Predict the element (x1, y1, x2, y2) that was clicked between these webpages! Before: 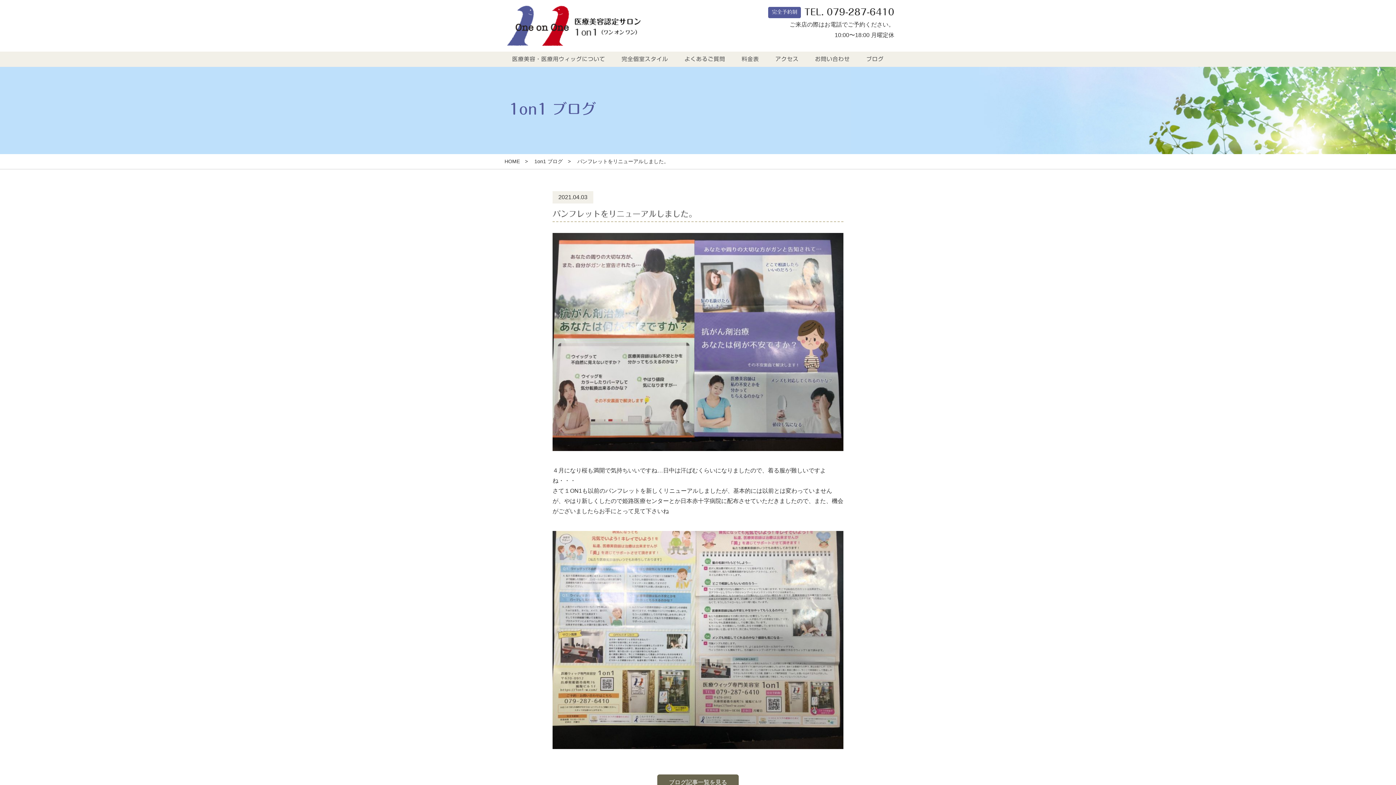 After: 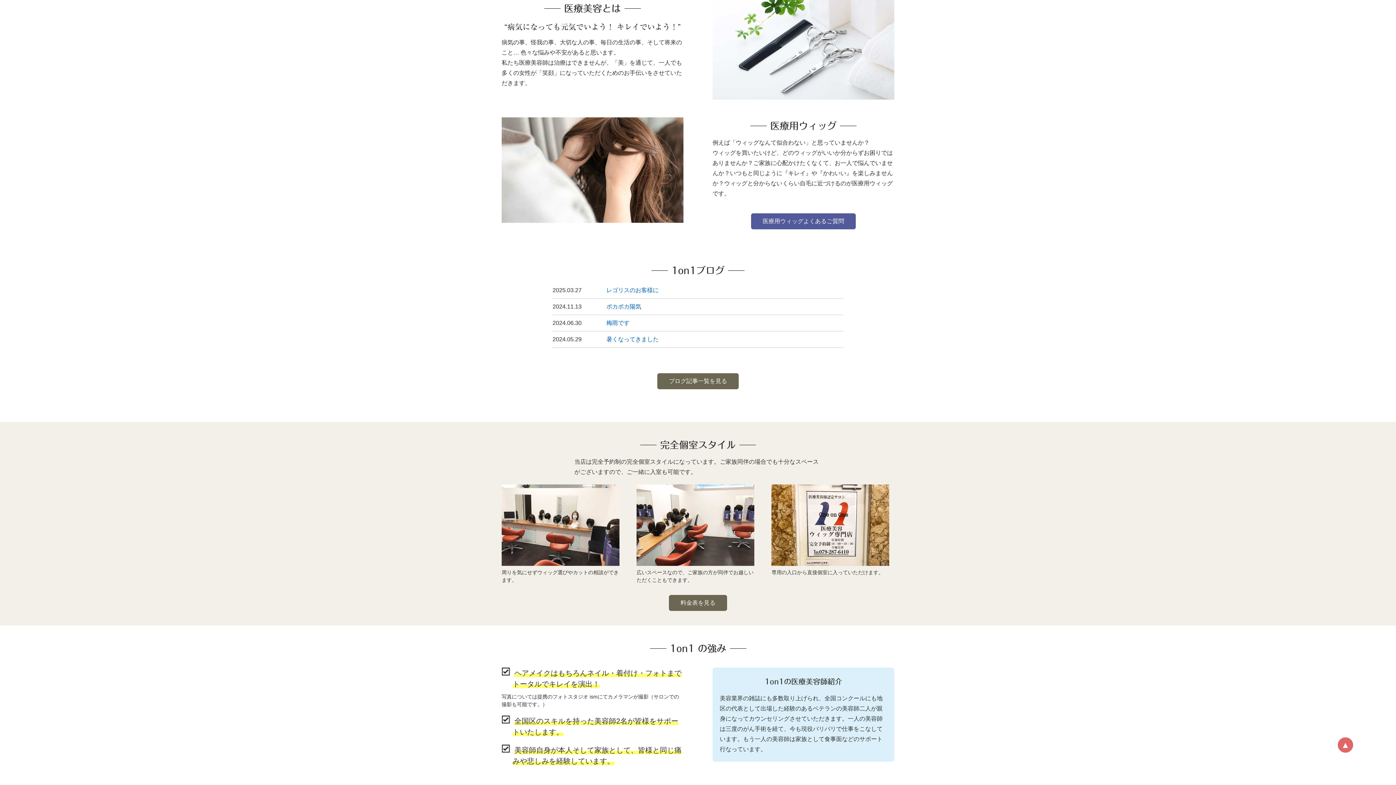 Action: bbox: (505, 51, 612, 66) label: 医療美容・医療用ウィッグについて